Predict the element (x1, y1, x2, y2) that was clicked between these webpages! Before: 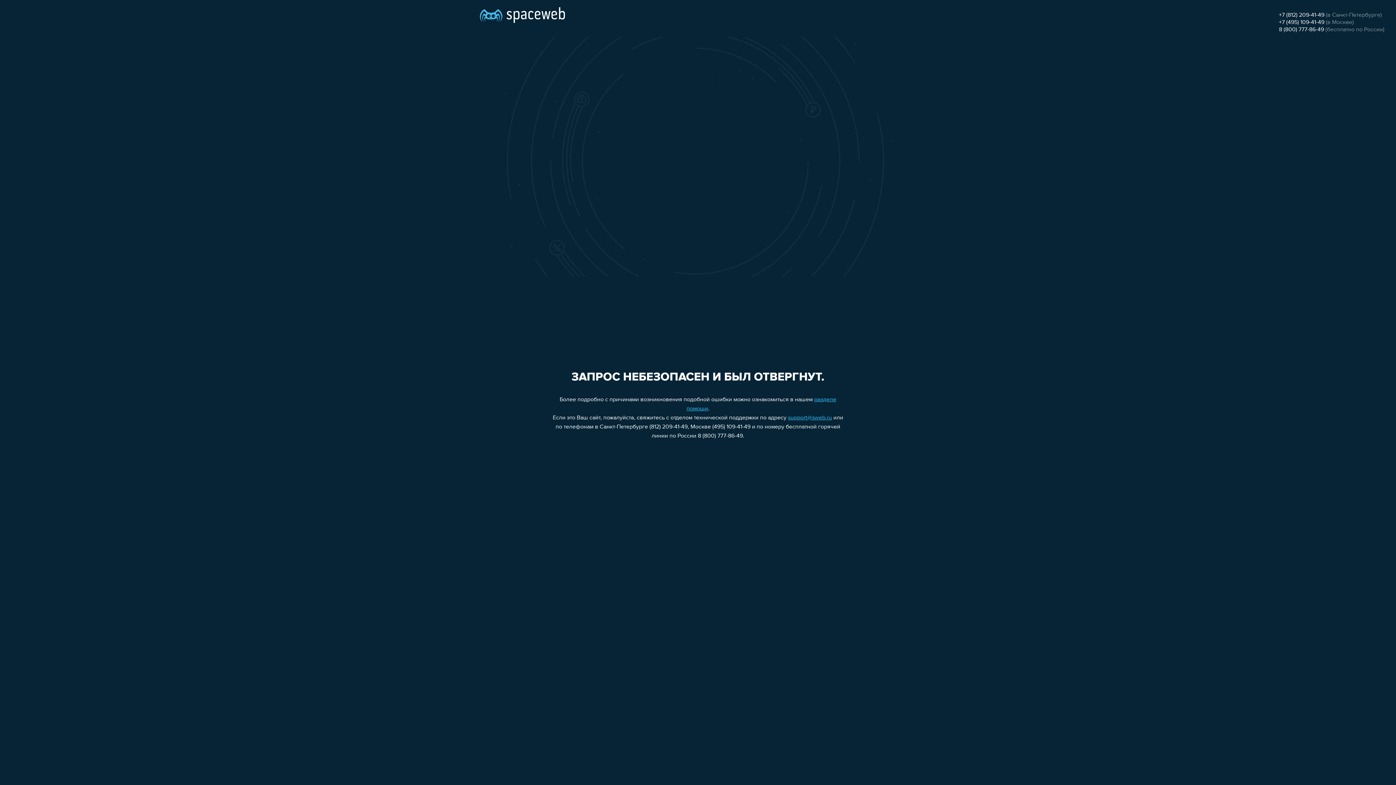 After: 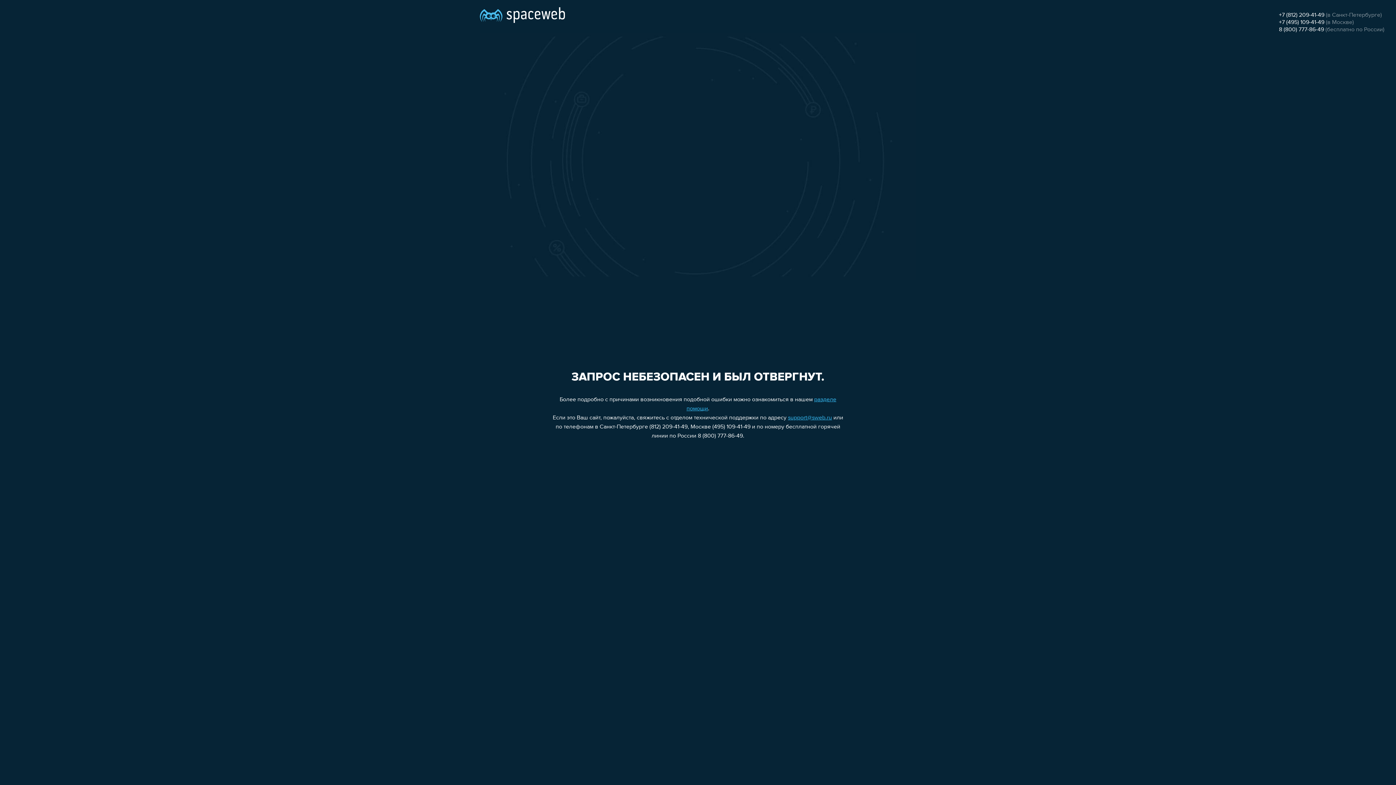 Action: bbox: (1279, 12, 1324, 18) label: +7 (812) 209-41-49